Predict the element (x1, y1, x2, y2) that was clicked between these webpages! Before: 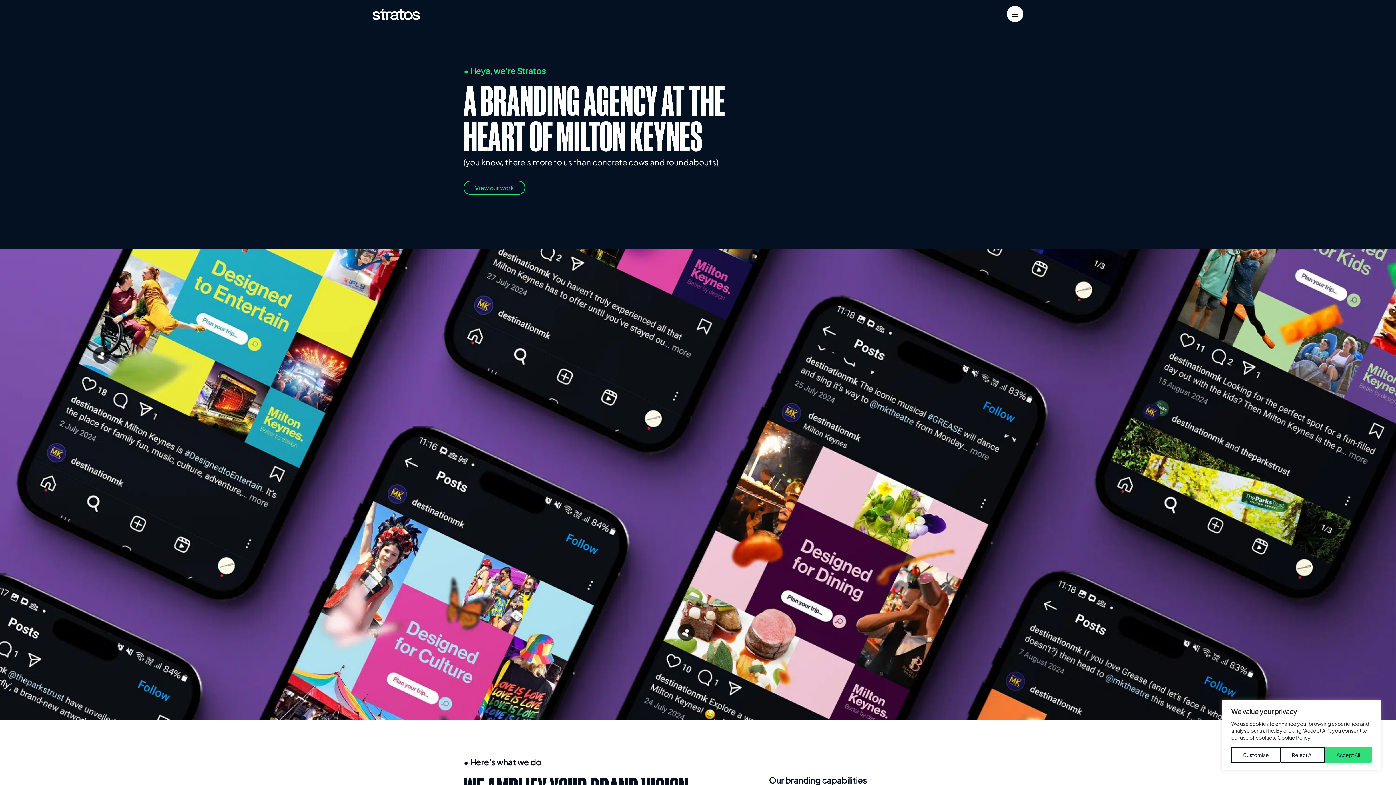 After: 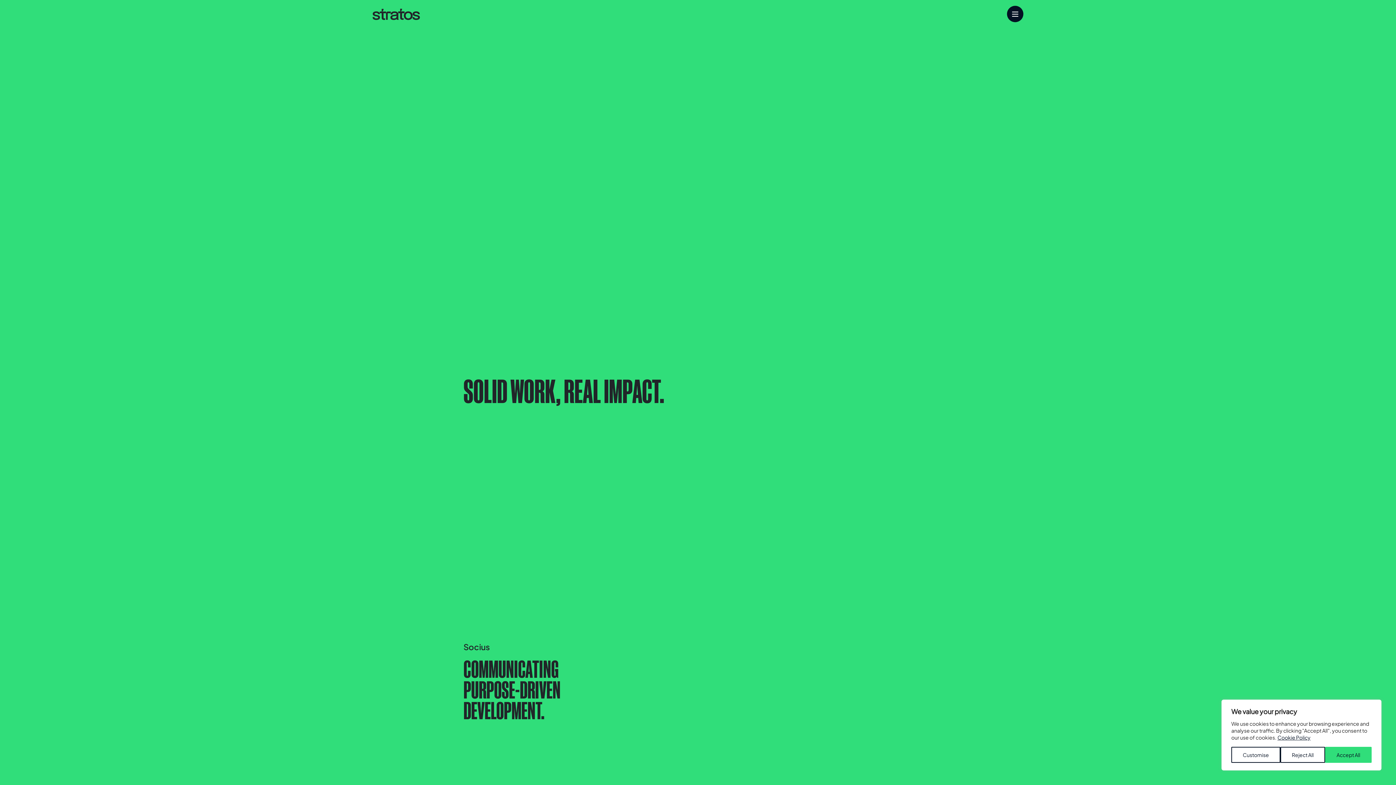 Action: label: View our work bbox: (463, 180, 525, 194)